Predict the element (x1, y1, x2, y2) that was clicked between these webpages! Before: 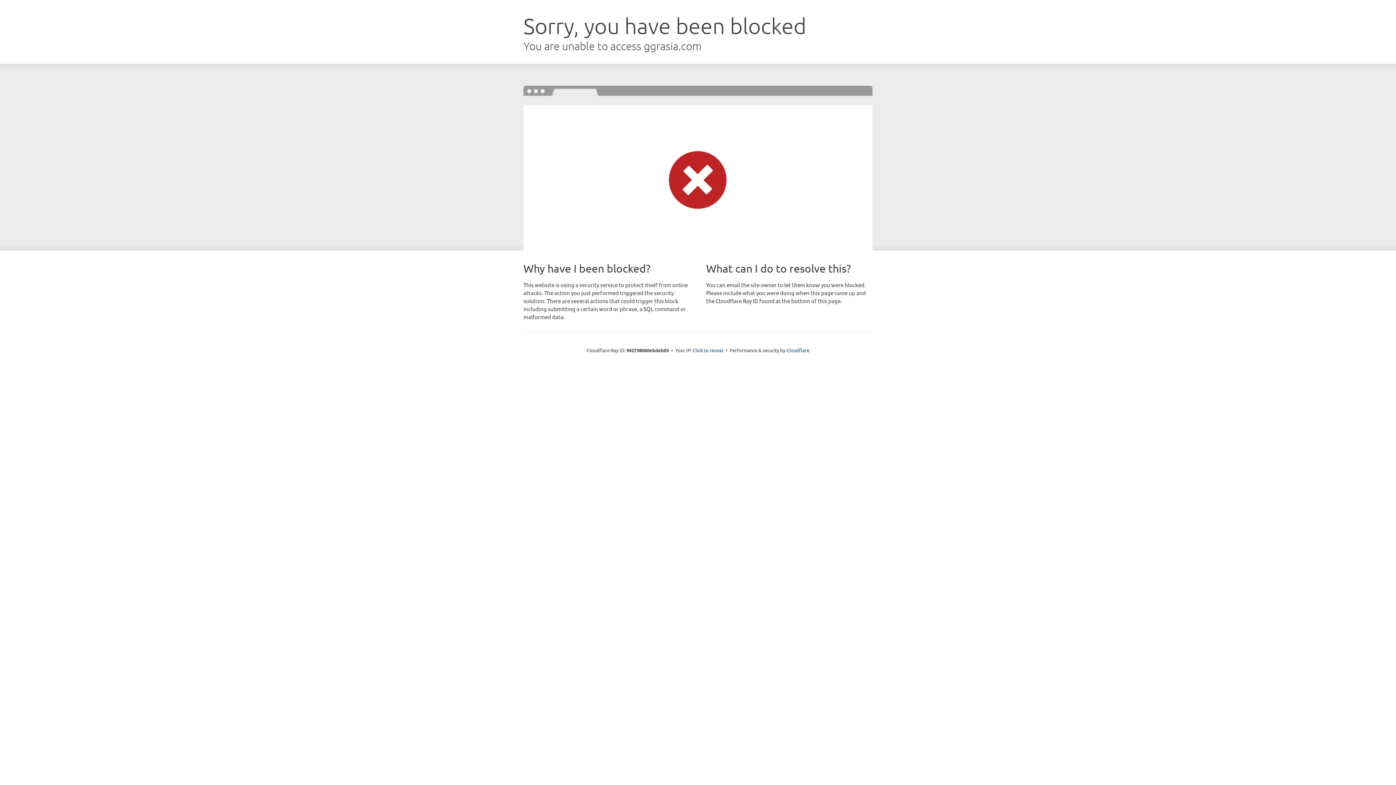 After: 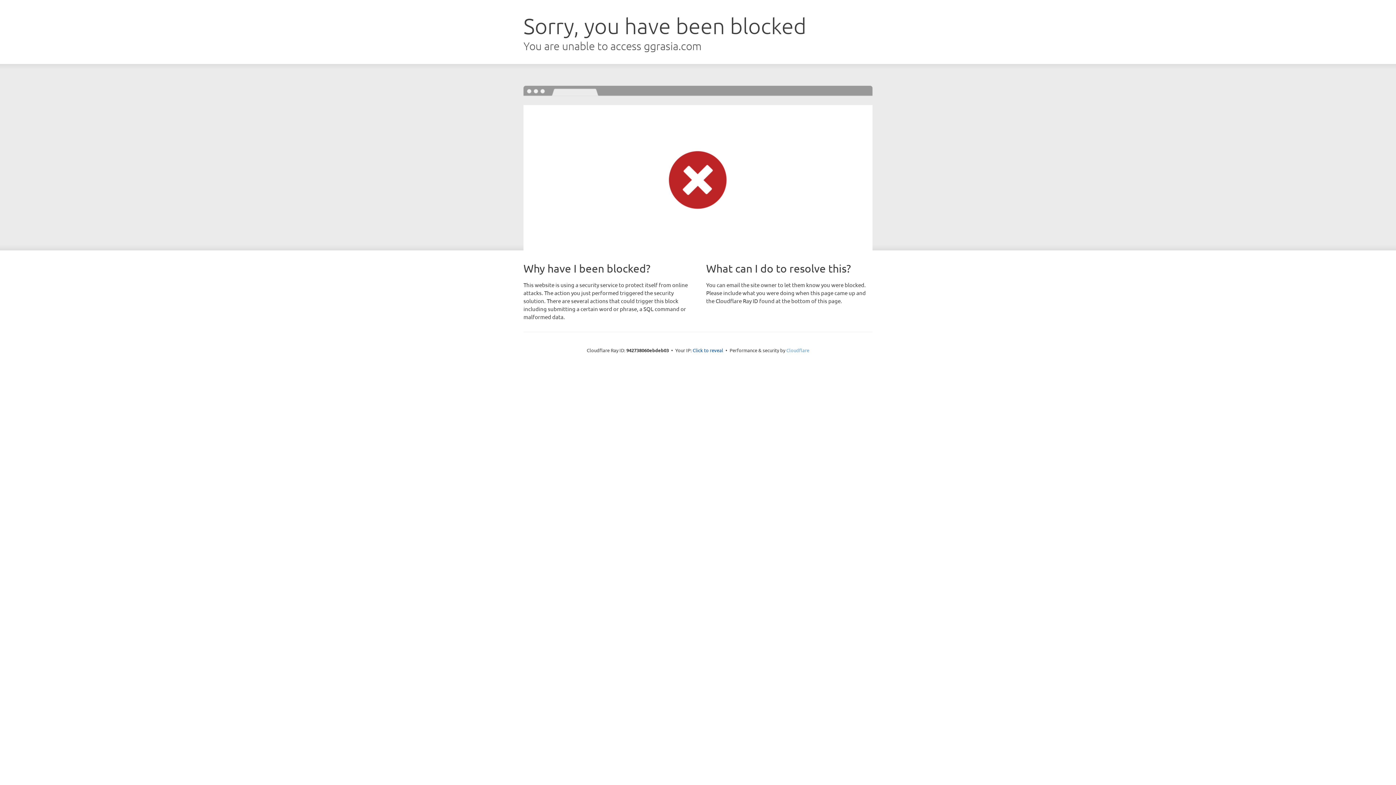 Action: label: Cloudflare bbox: (786, 347, 809, 353)